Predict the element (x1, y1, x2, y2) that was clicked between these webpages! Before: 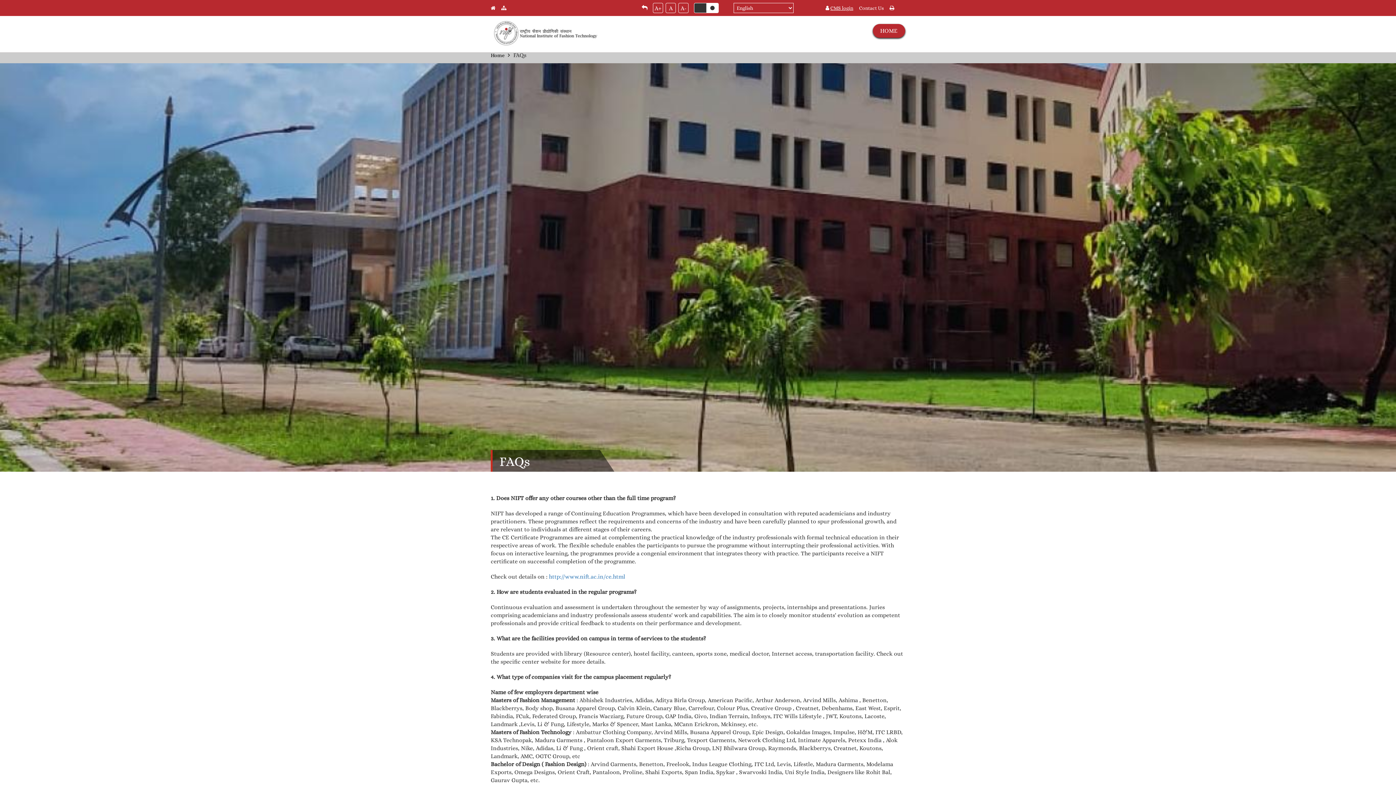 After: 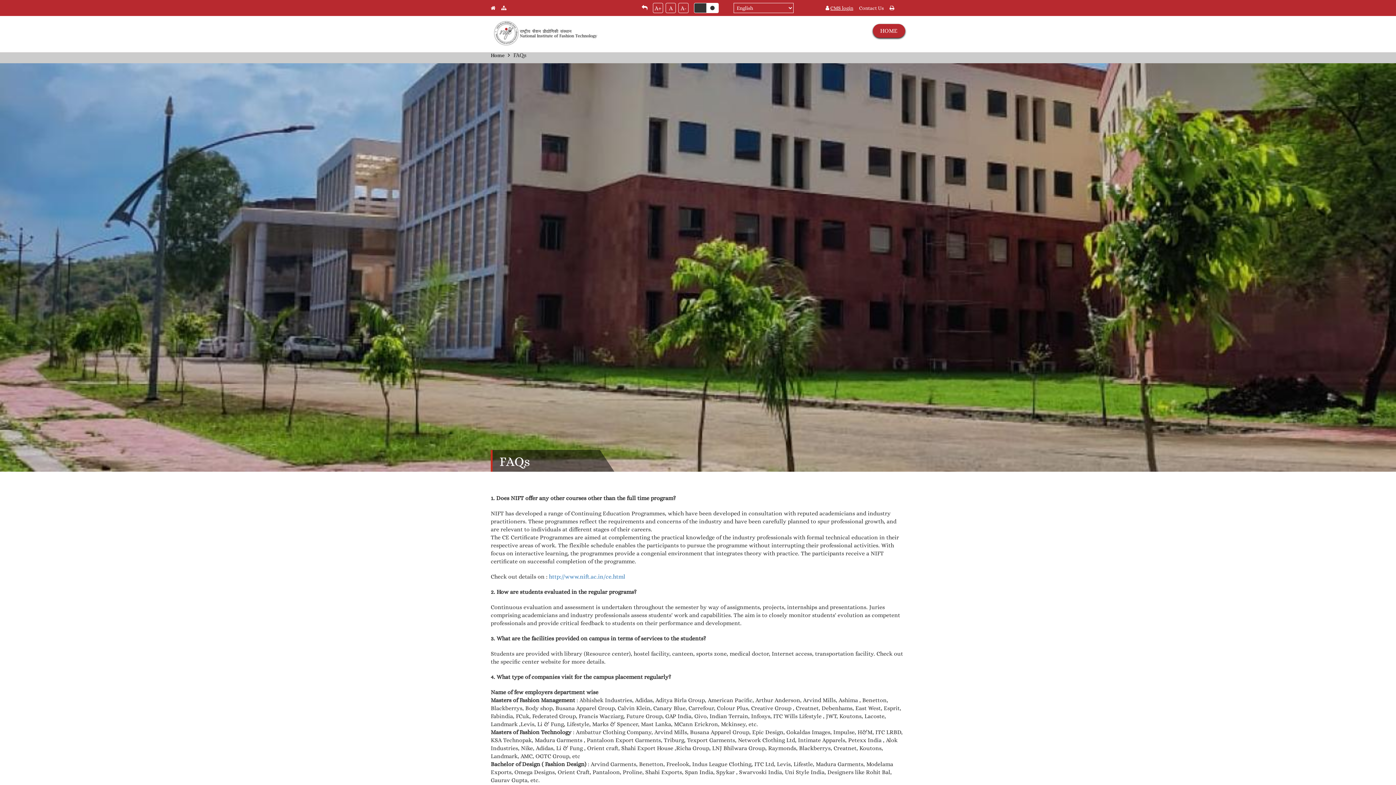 Action: bbox: (498, 2, 509, 13)